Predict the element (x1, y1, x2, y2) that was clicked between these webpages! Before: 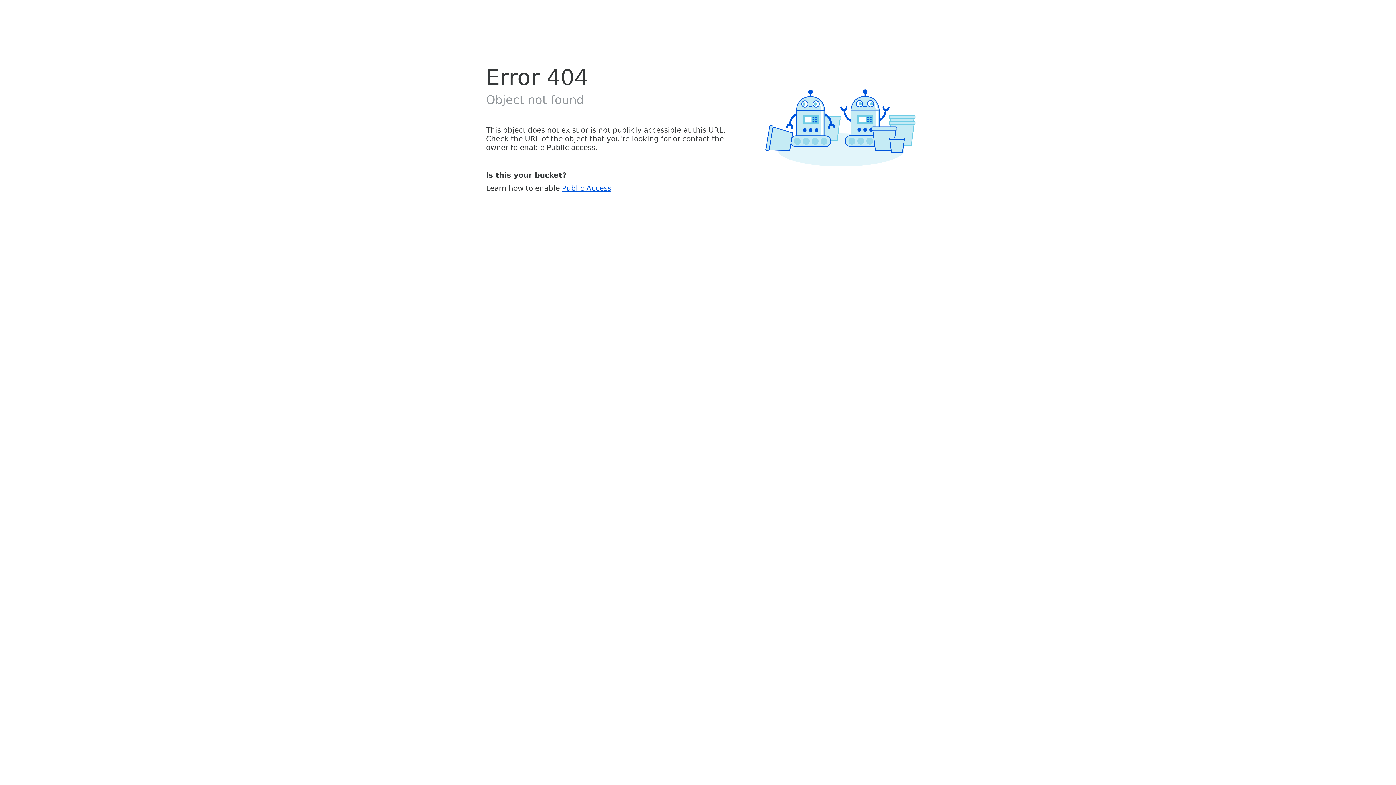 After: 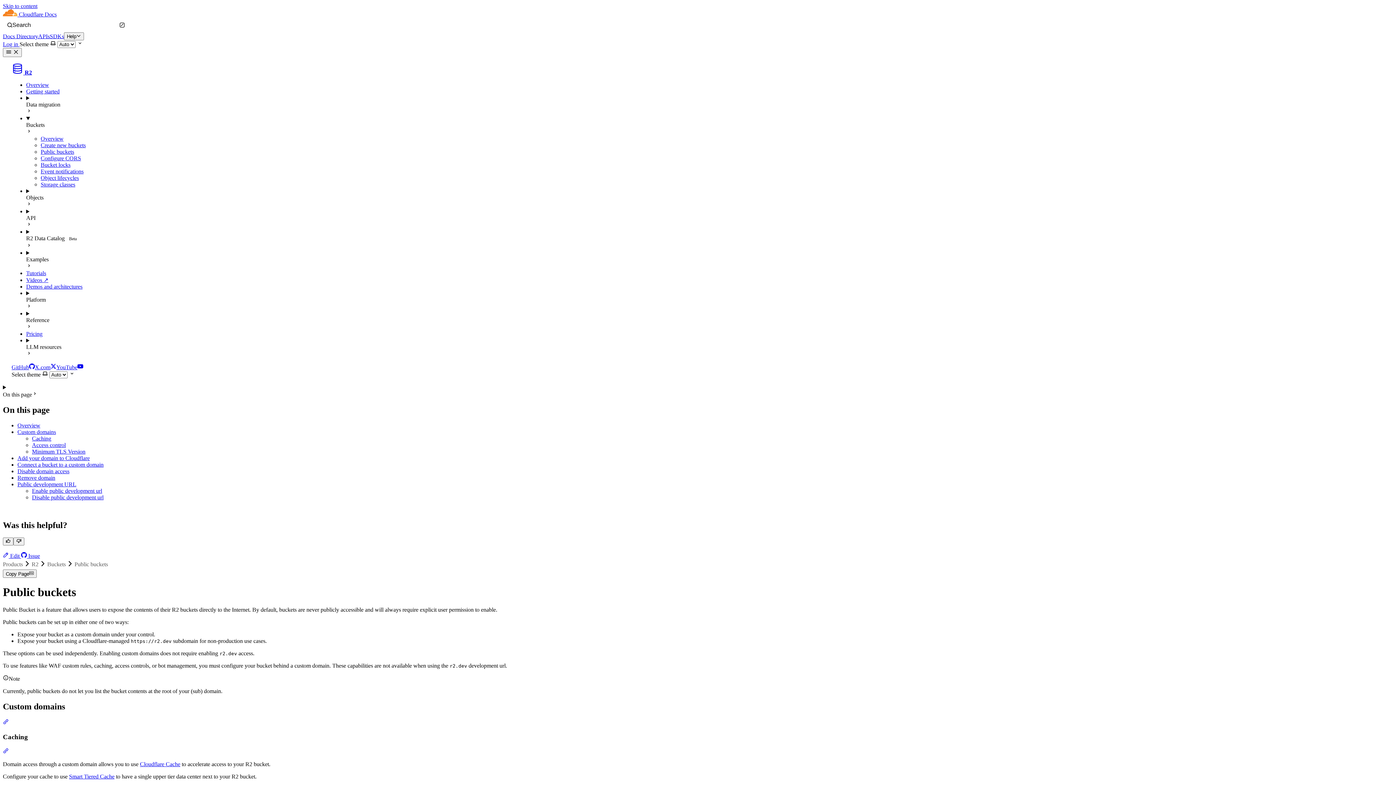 Action: bbox: (562, 183, 611, 192) label: Public Access